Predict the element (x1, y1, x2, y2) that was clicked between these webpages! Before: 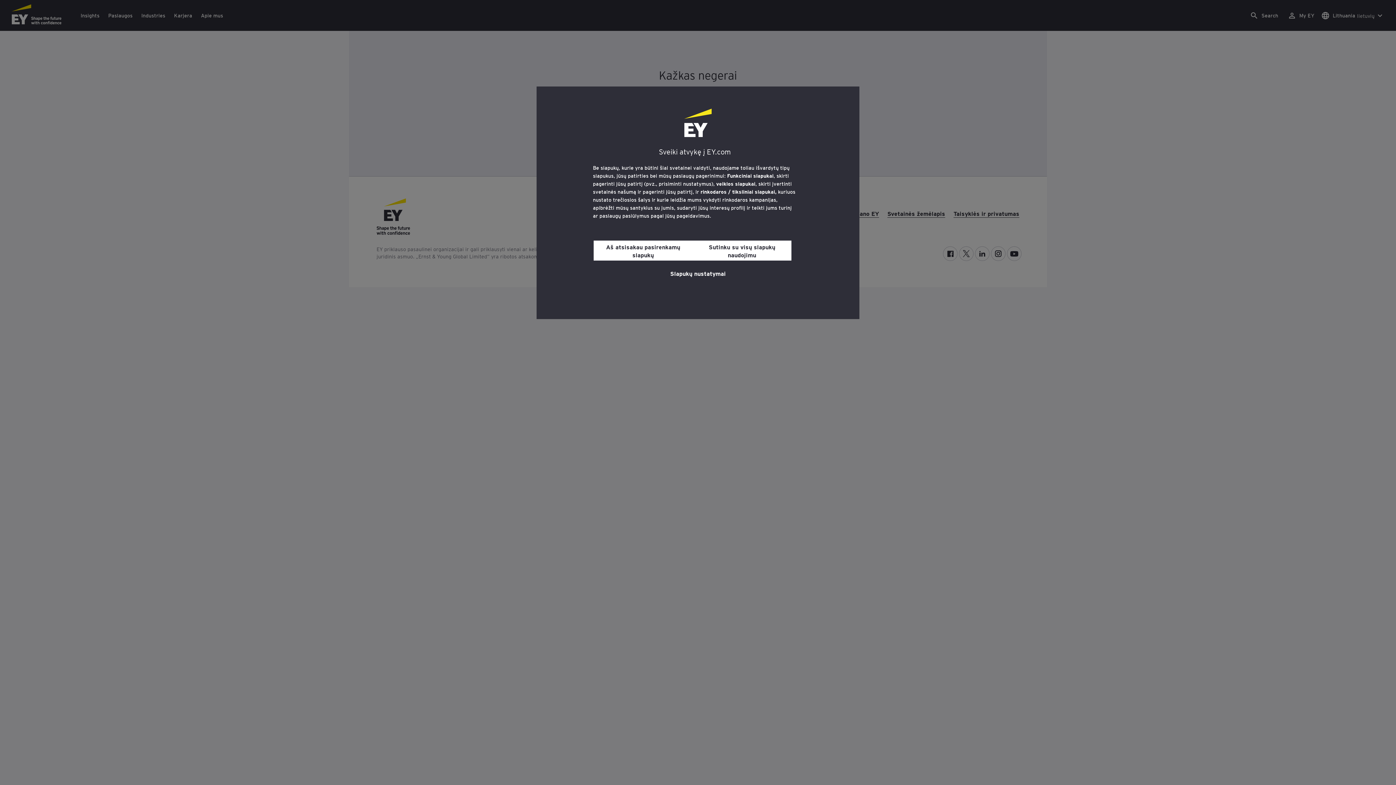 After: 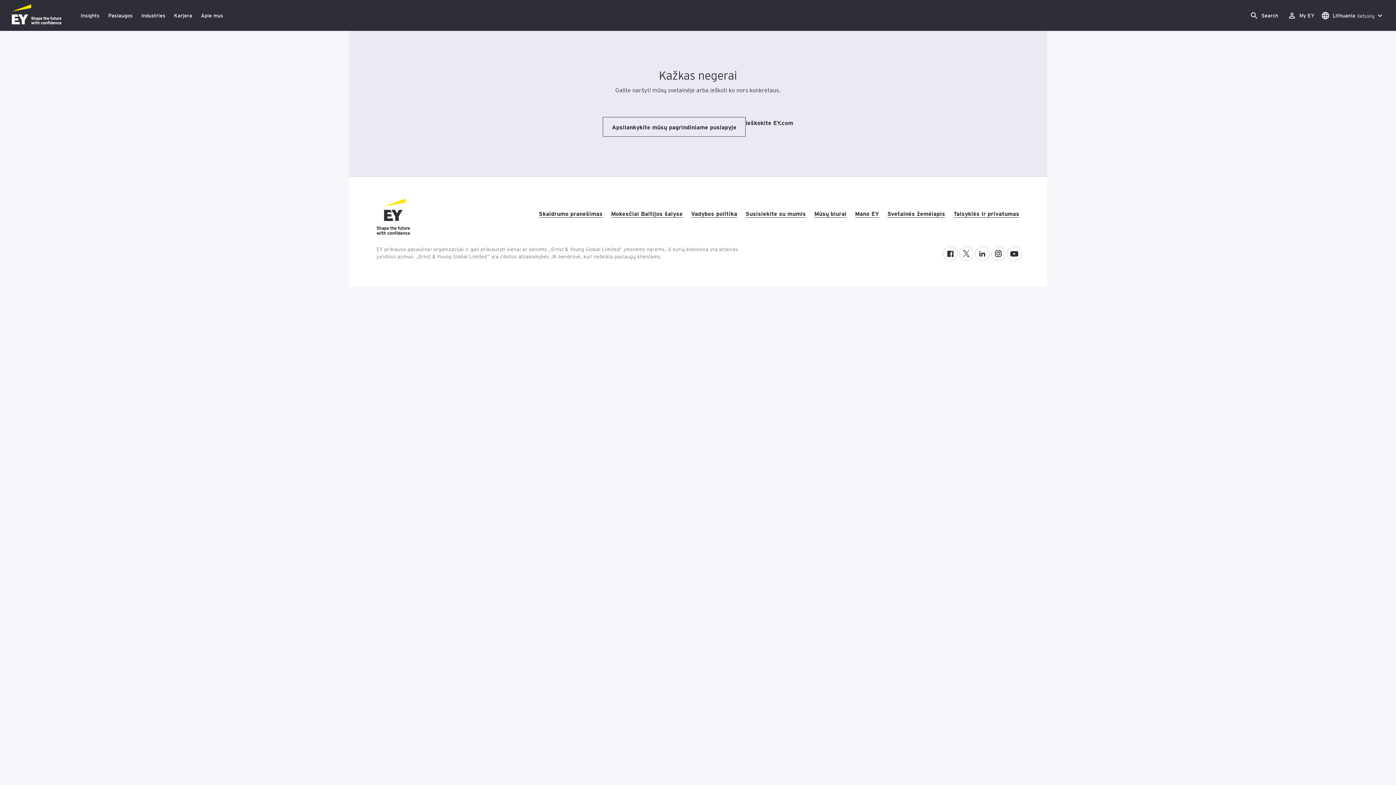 Action: label: Aš atsisakau pasirenkamų slapukų bbox: (593, 240, 692, 260)